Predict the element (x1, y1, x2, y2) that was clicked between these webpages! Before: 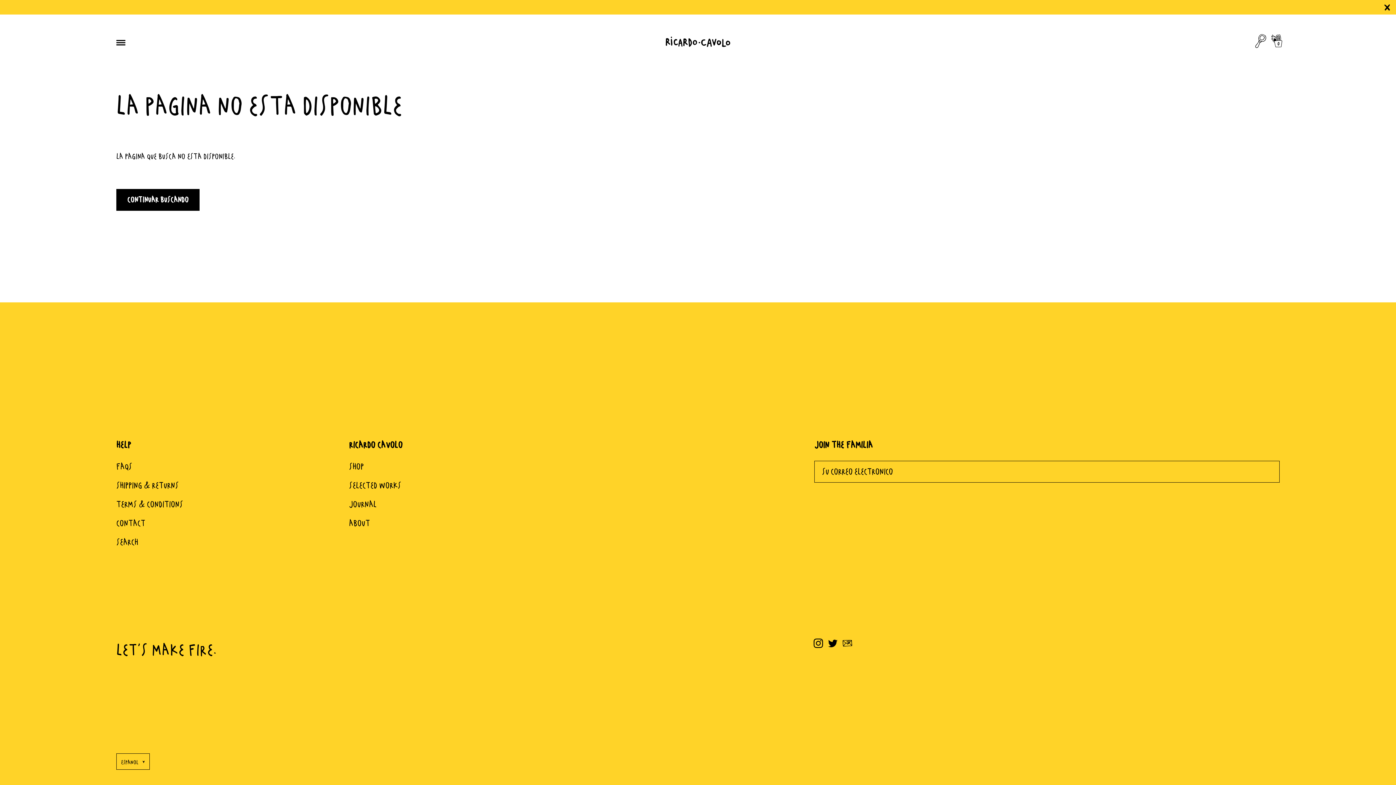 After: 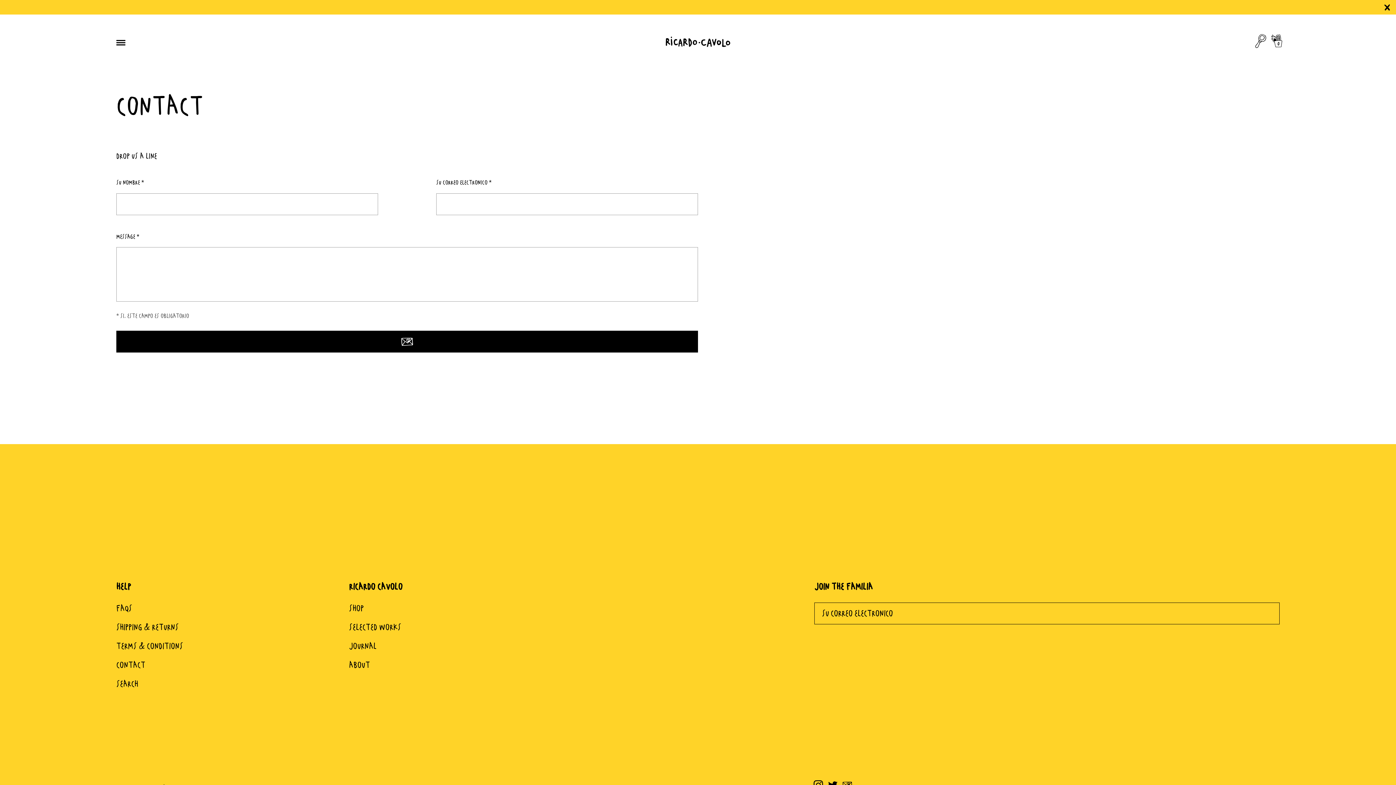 Action: bbox: (116, 518, 145, 529) label: CONTACT